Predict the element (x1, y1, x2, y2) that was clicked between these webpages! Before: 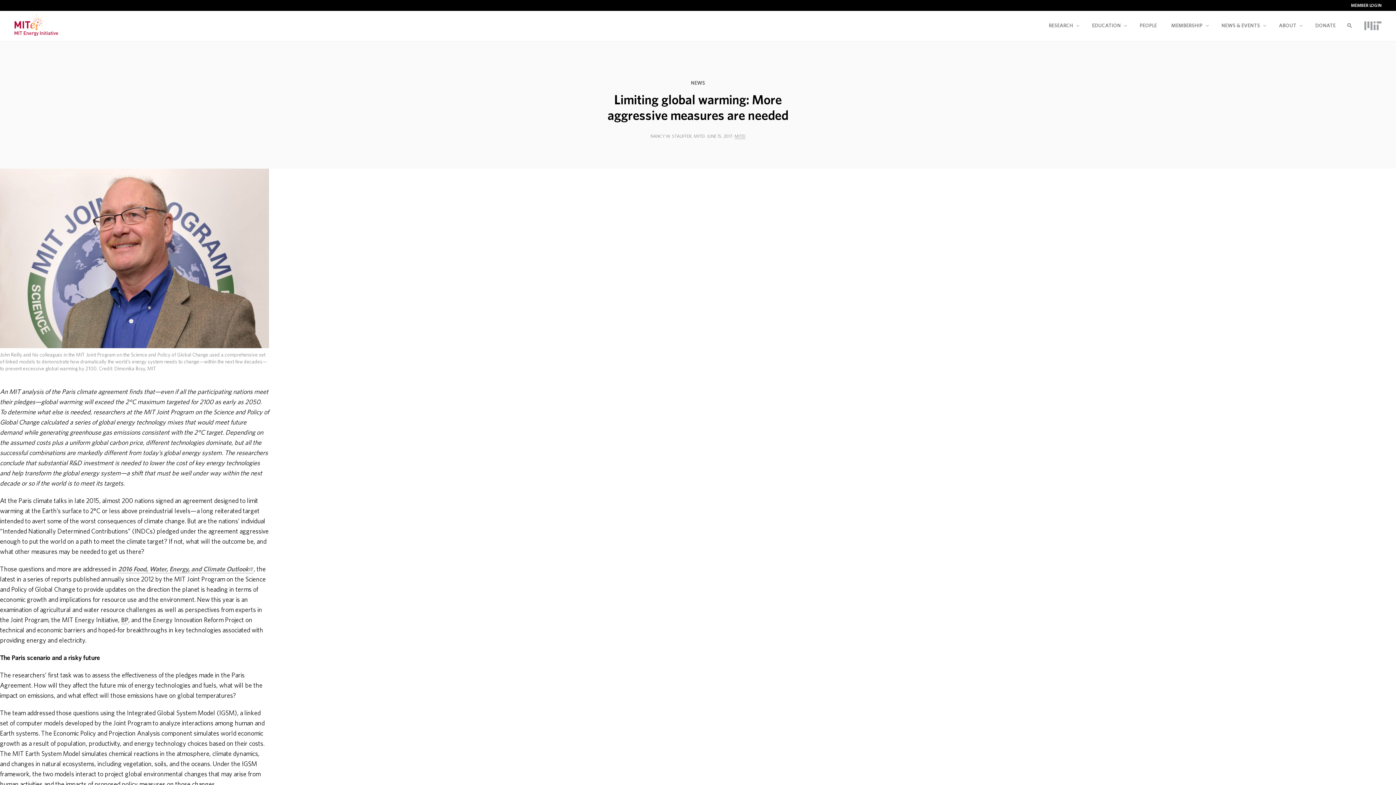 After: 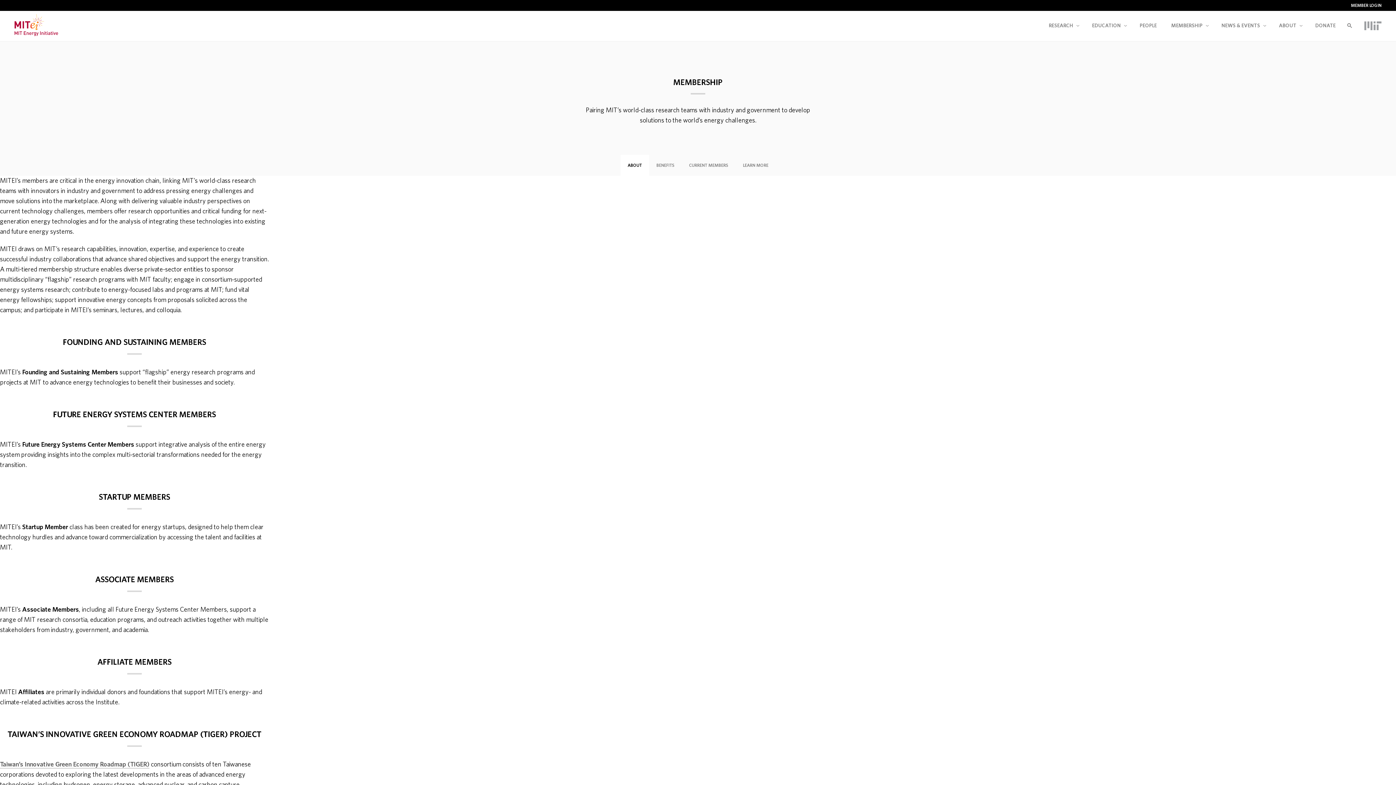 Action: bbox: (1165, 10, 1213, 41) label: MEMBERSHIP